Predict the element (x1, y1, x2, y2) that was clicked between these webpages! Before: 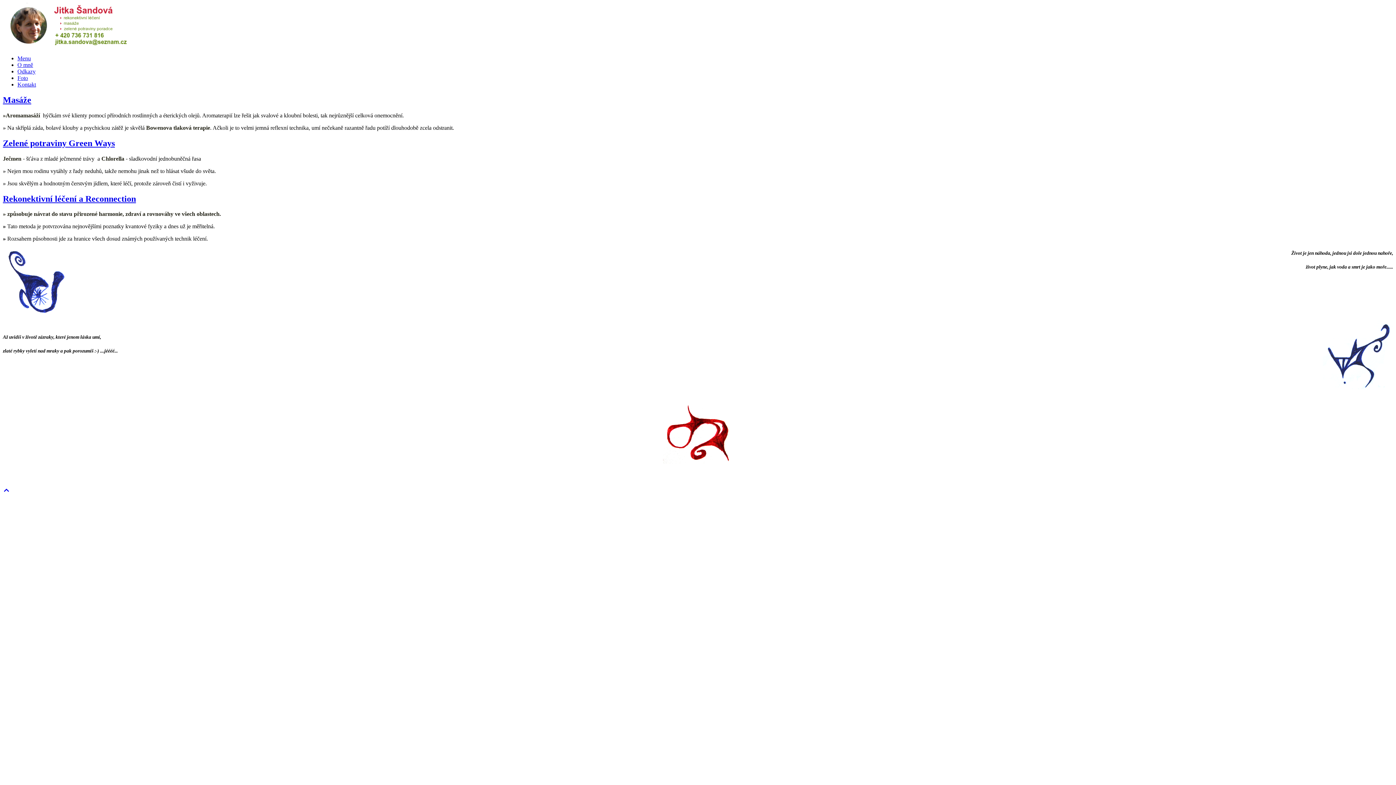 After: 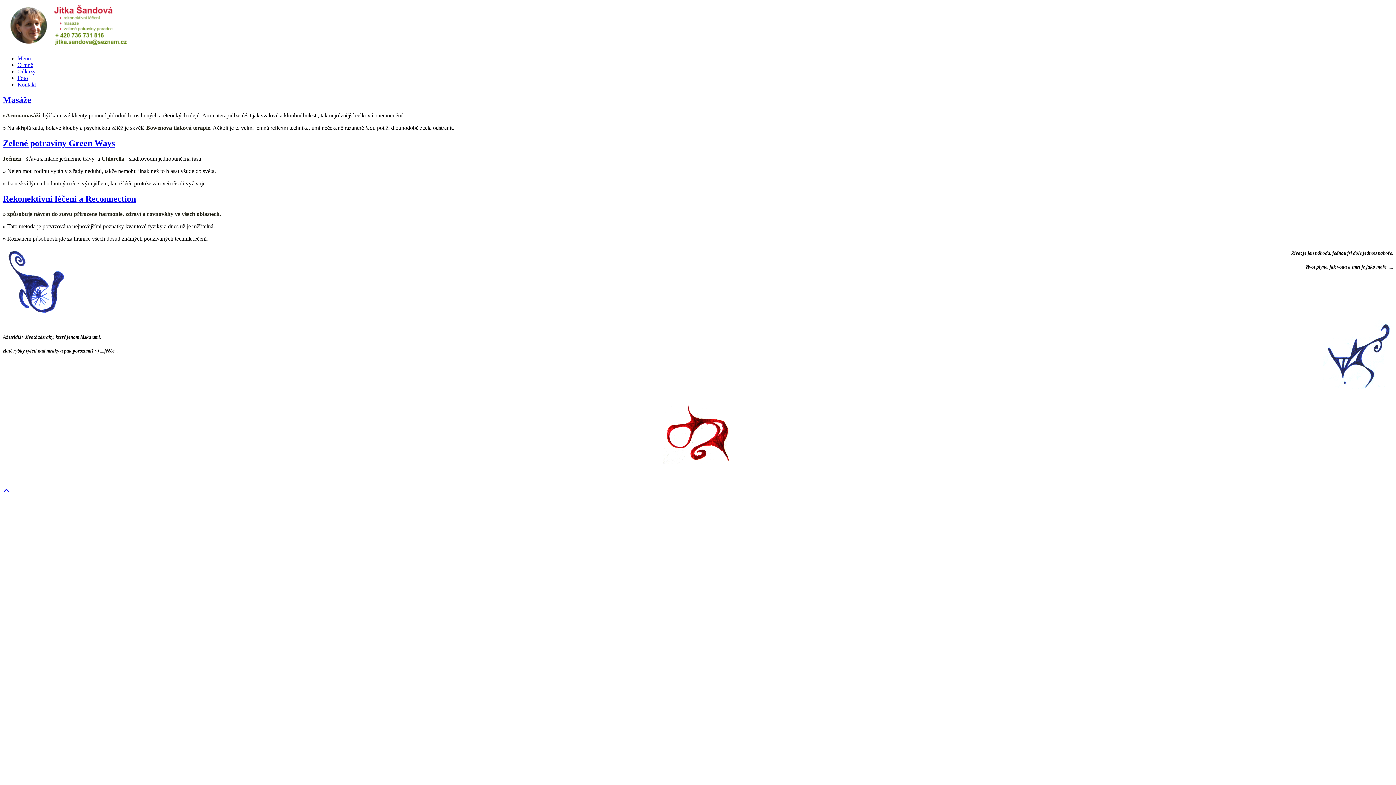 Action: bbox: (2, 42, 131, 49)